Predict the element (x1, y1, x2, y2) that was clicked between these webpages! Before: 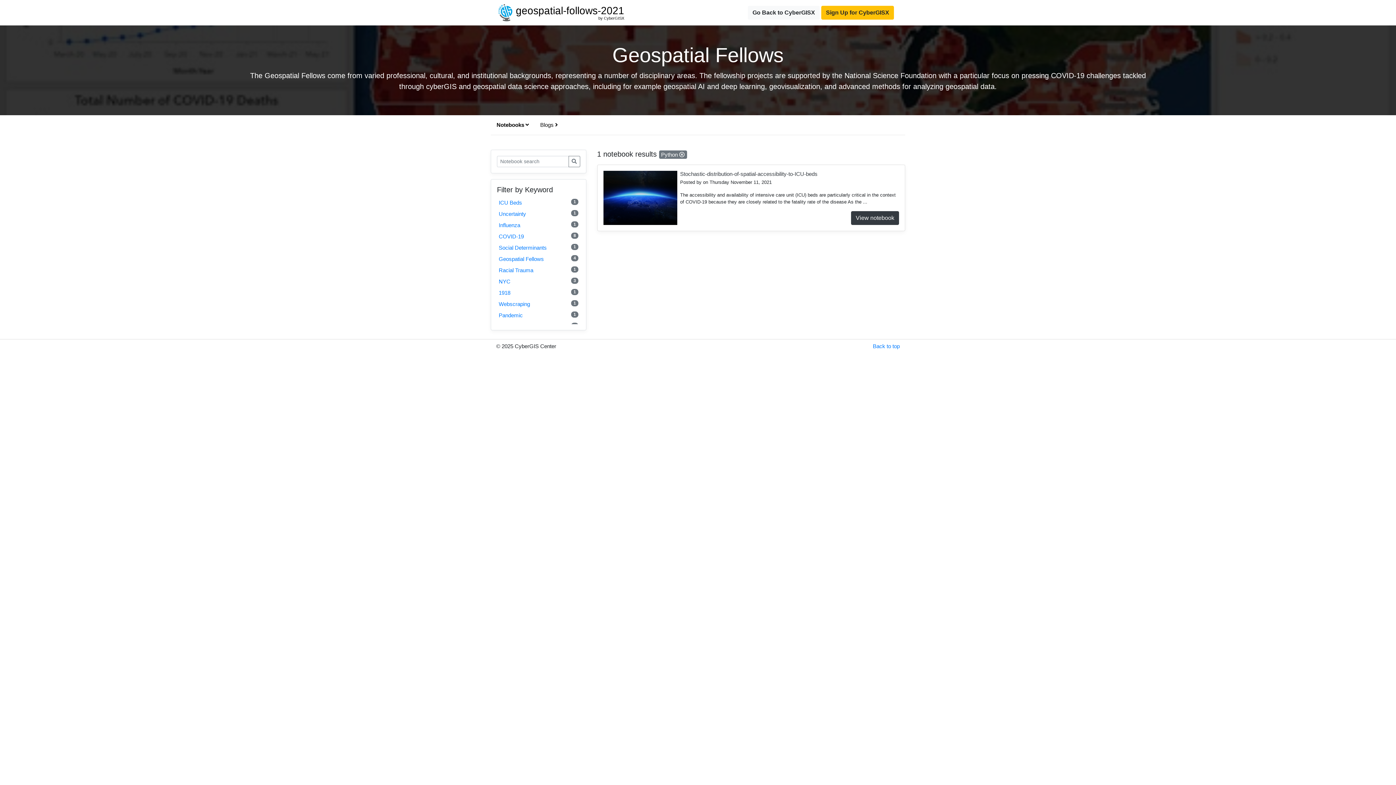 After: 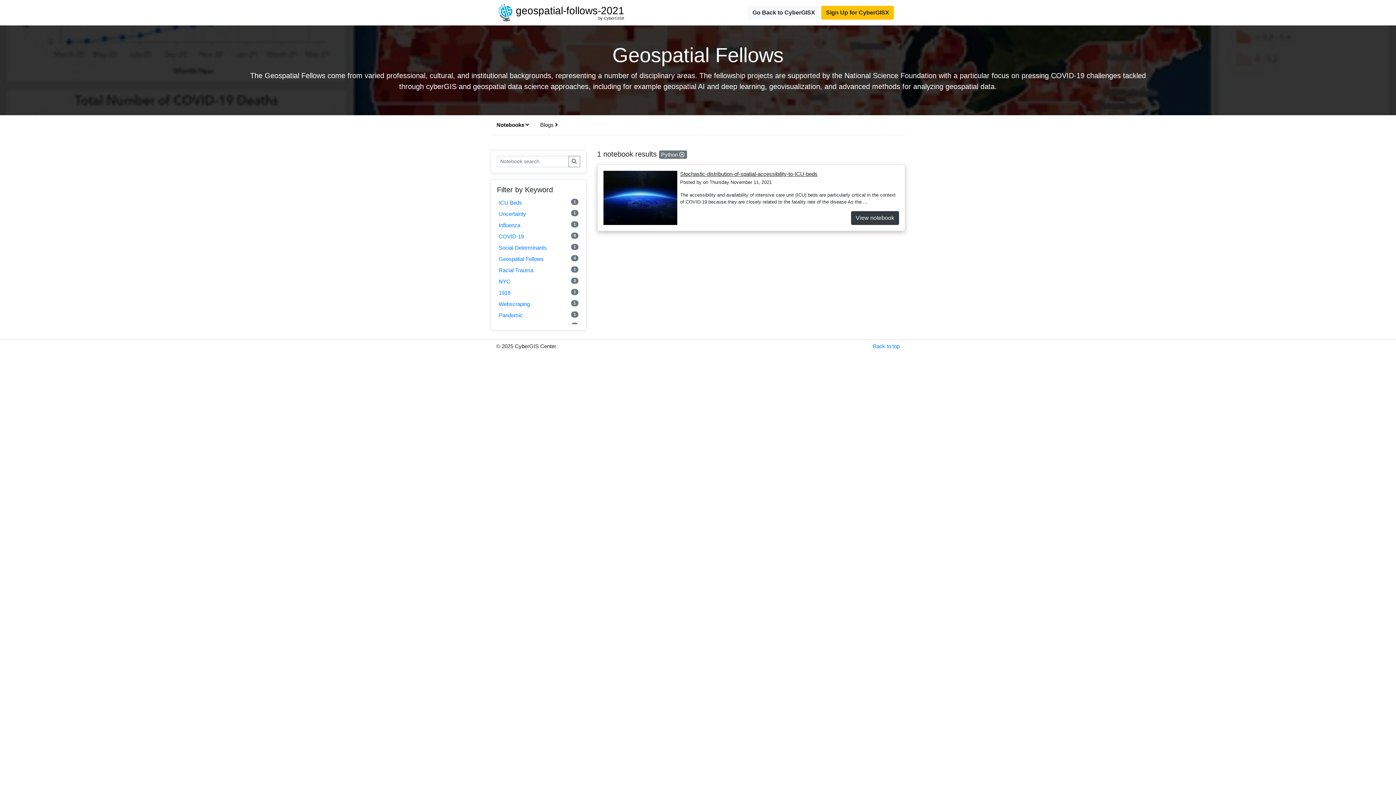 Action: bbox: (680, 170, 817, 177) label: Stochastic-distribution-of-spatial-accessibility-to-ICU-beds